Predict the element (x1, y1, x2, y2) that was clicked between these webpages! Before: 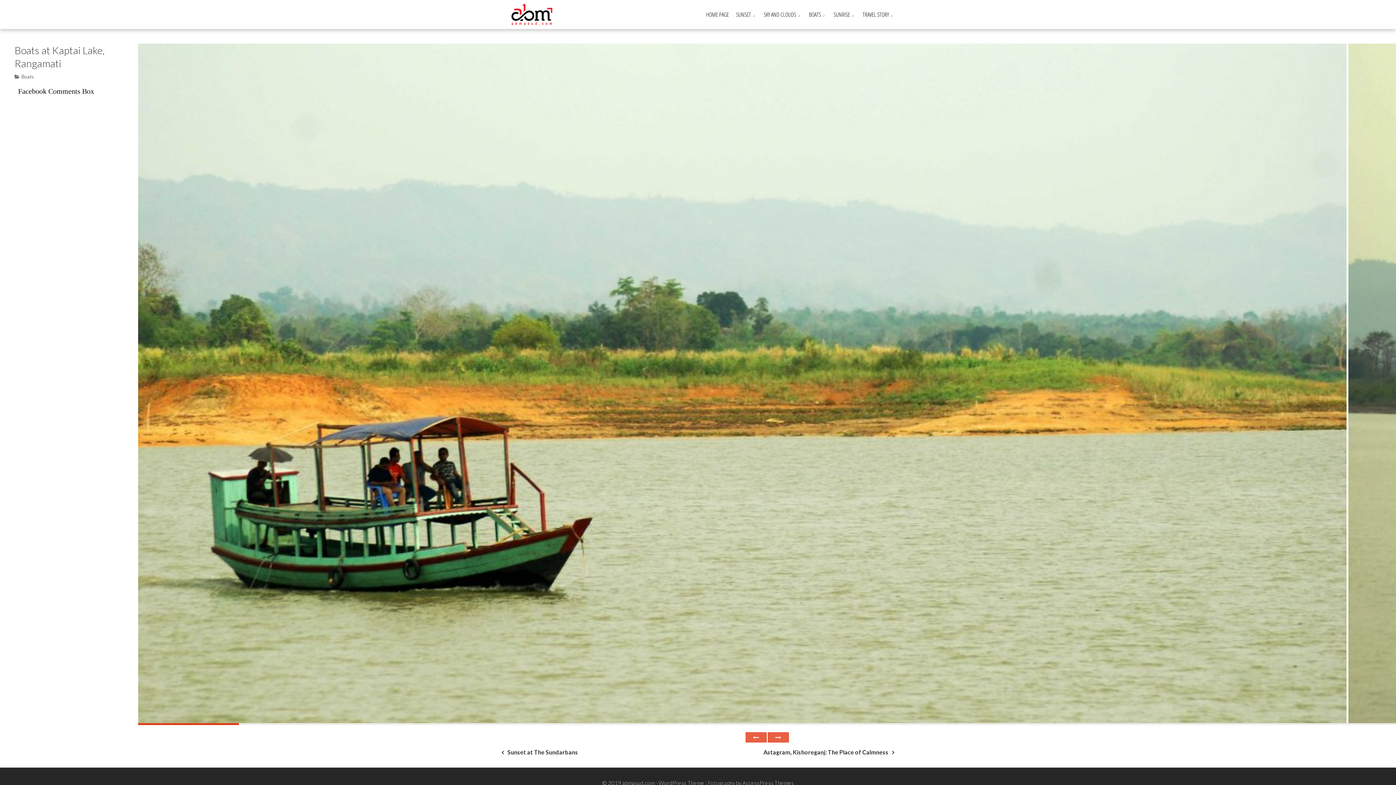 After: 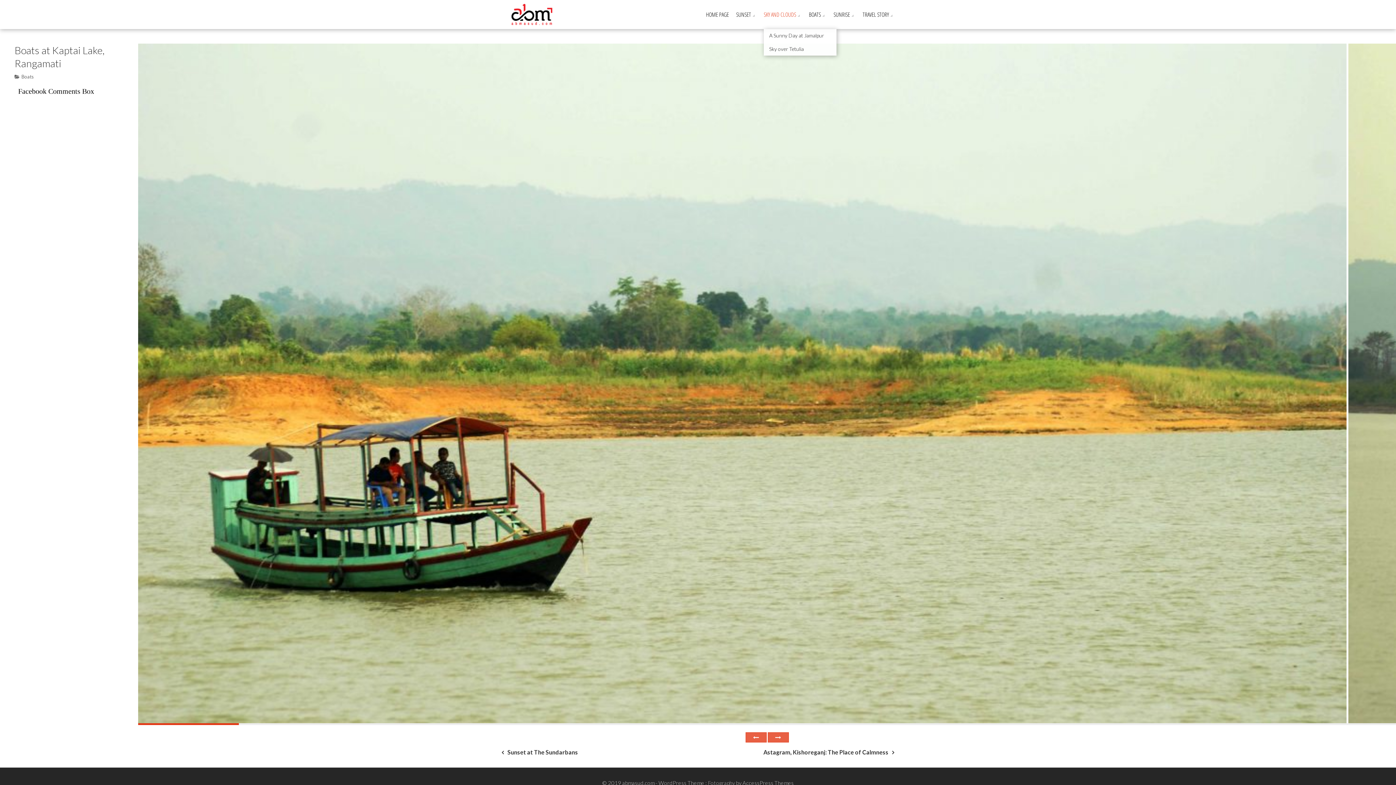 Action: bbox: (764, 0, 801, 29) label: SKY AND CLOUDS